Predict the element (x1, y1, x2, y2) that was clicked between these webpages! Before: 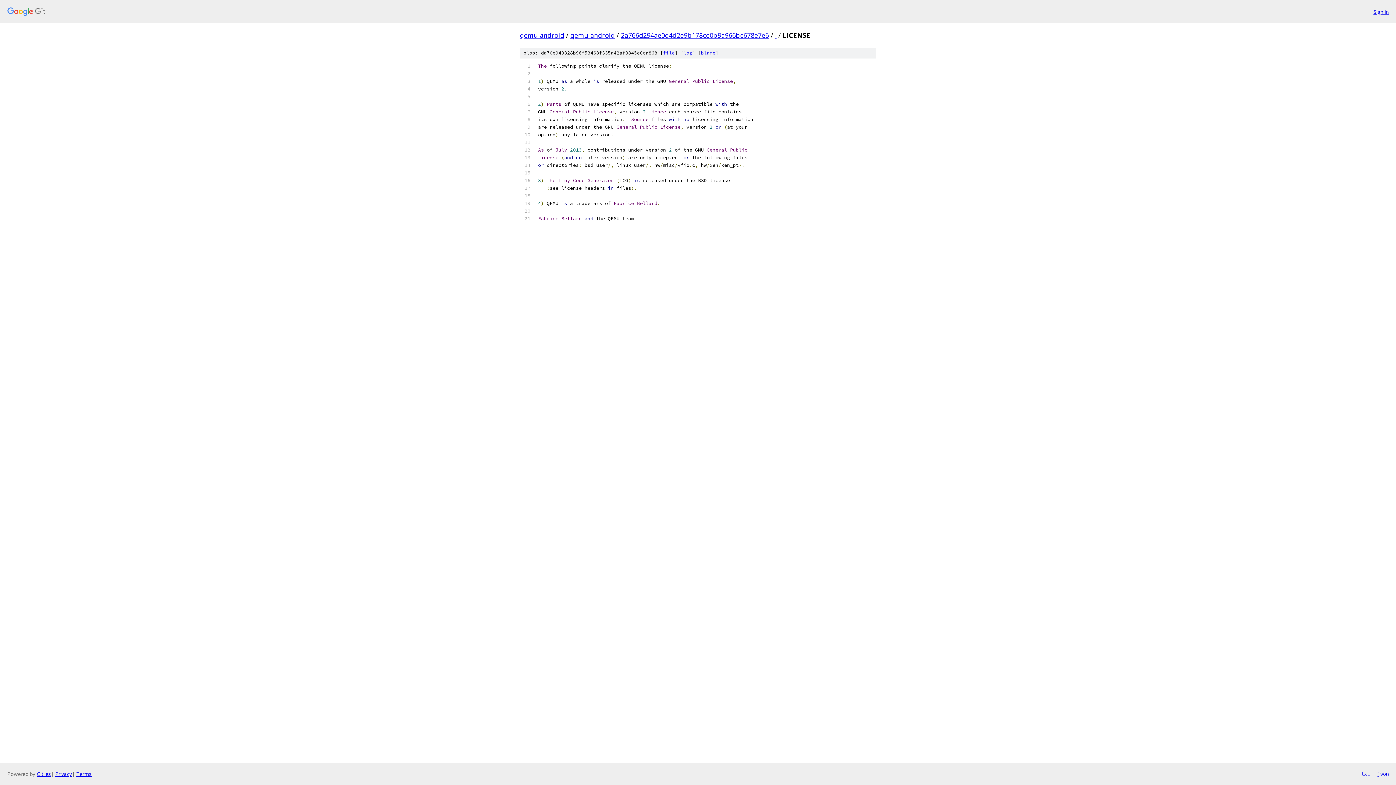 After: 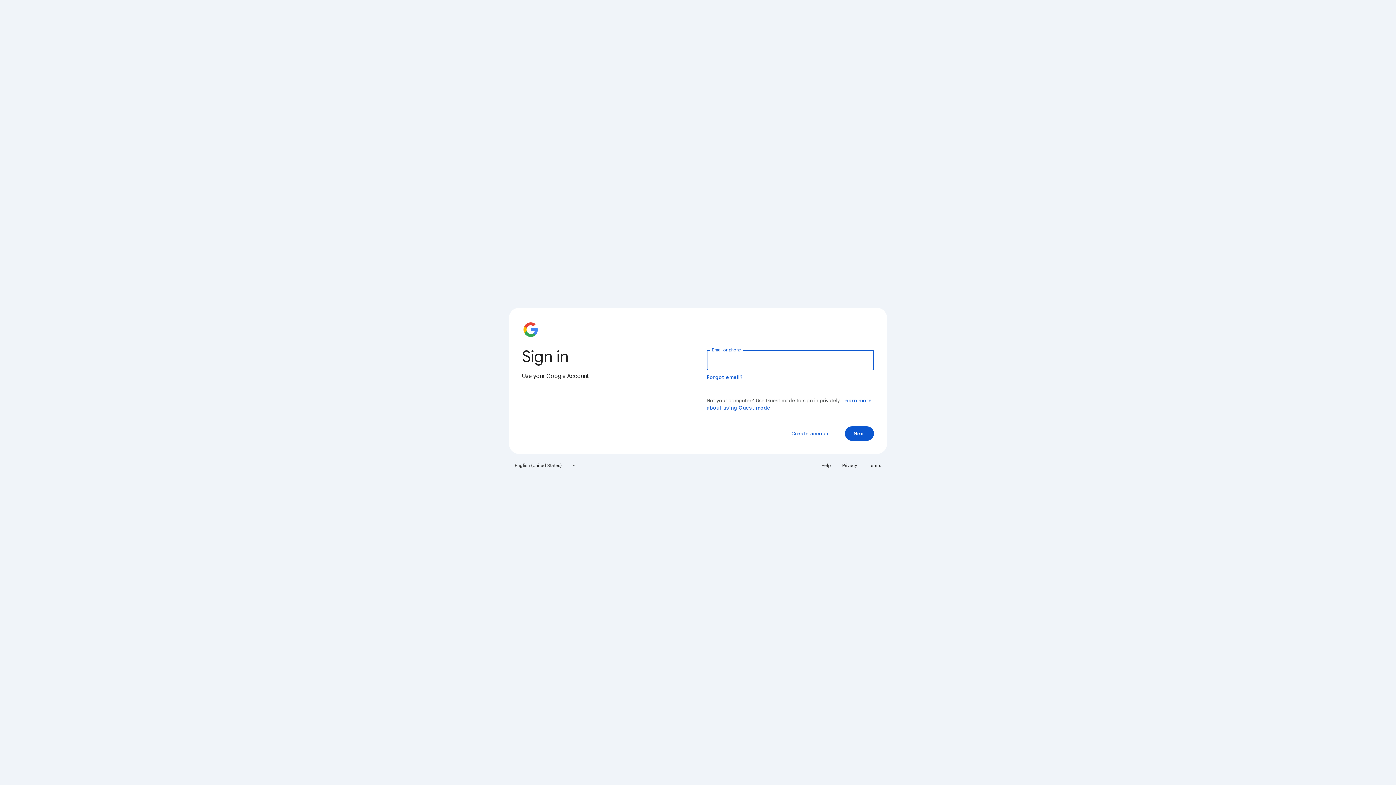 Action: bbox: (1373, 7, 1389, 15) label: Sign in